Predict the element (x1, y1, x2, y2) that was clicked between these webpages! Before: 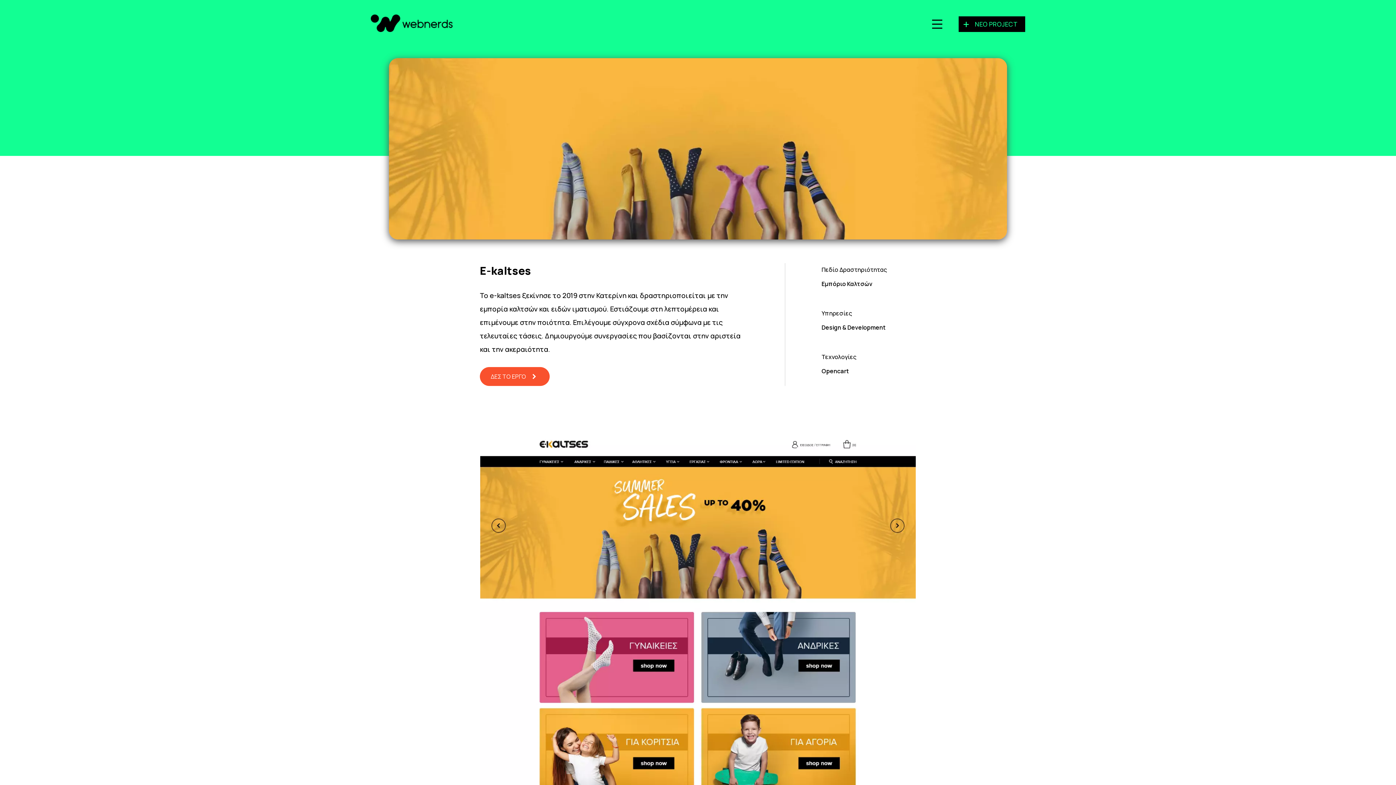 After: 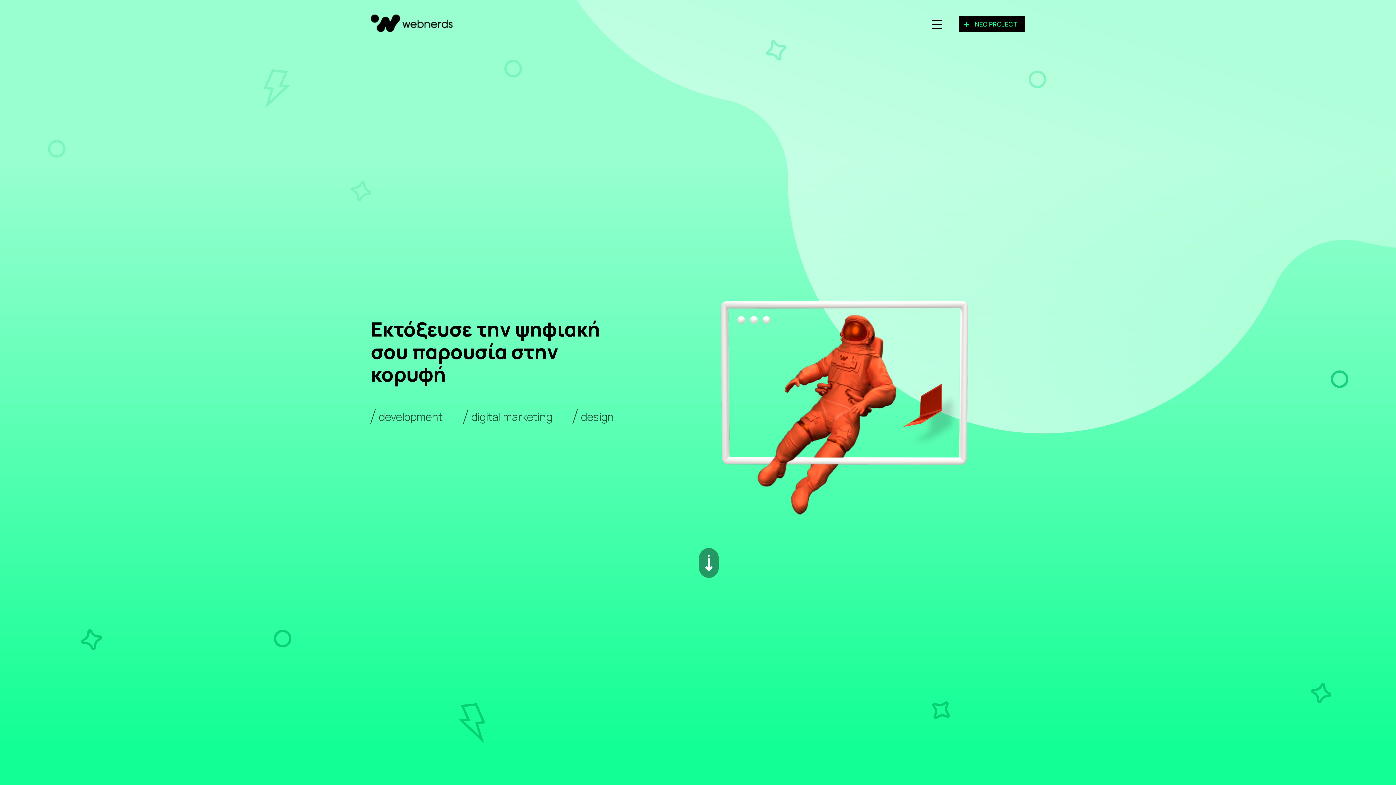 Action: bbox: (370, 25, 453, 33)